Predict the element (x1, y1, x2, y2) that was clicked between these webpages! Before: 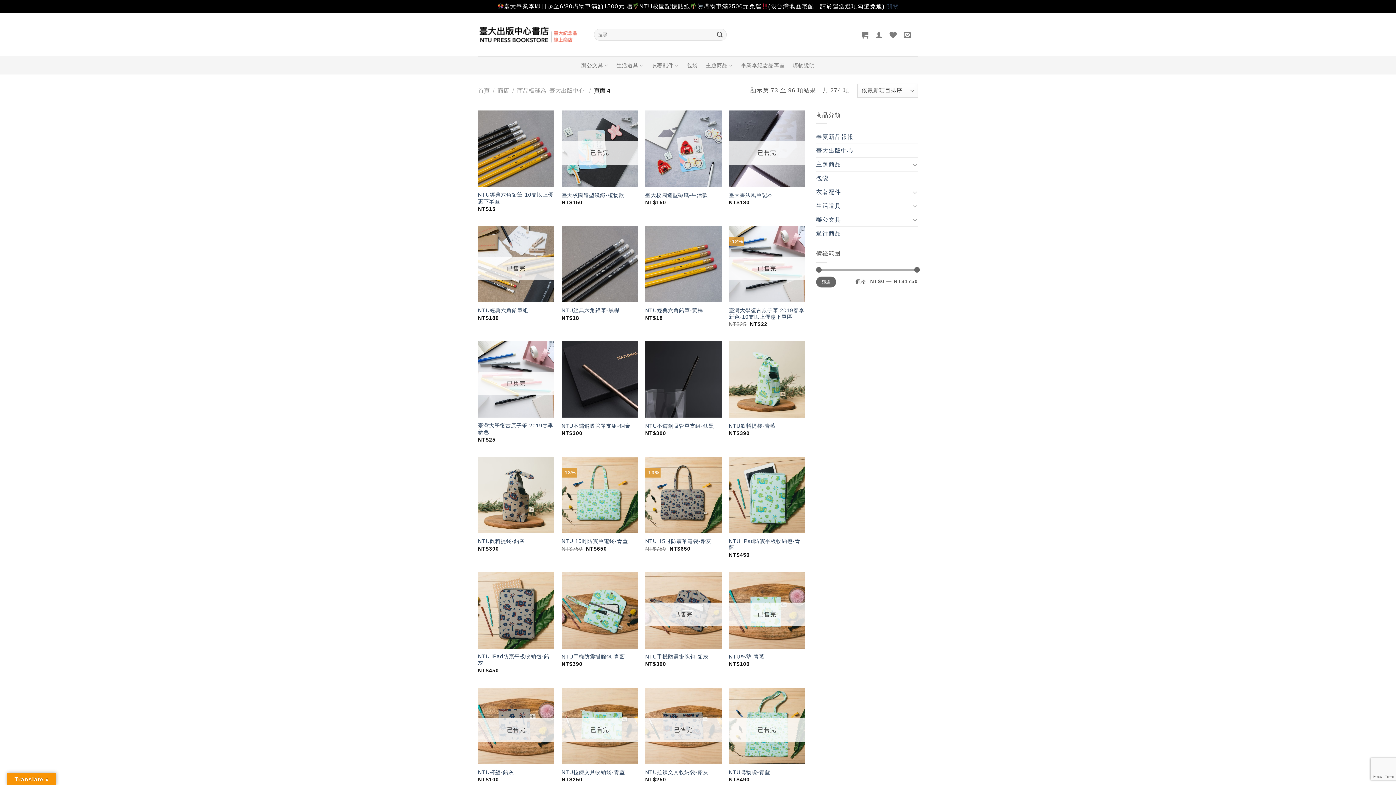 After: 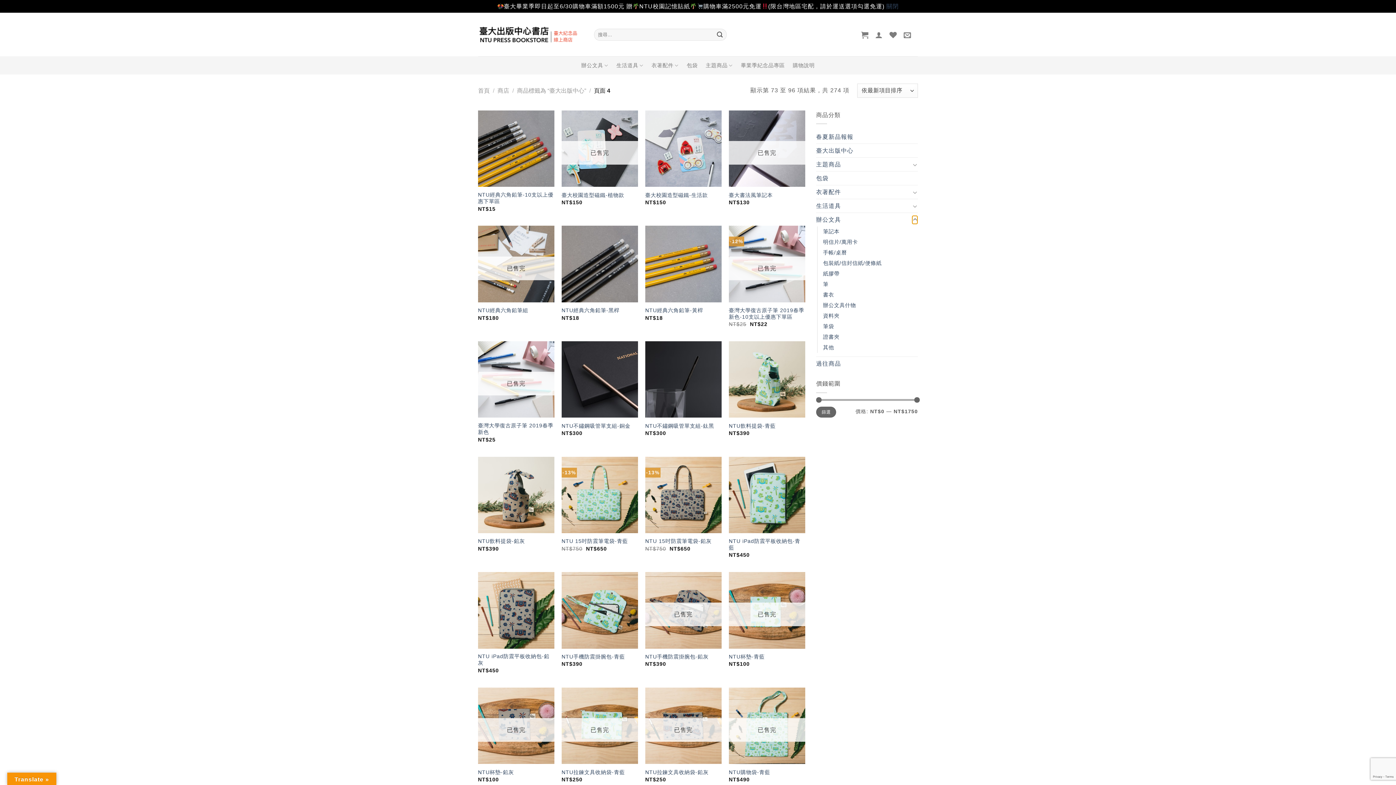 Action: label: Toggle bbox: (912, 215, 918, 224)